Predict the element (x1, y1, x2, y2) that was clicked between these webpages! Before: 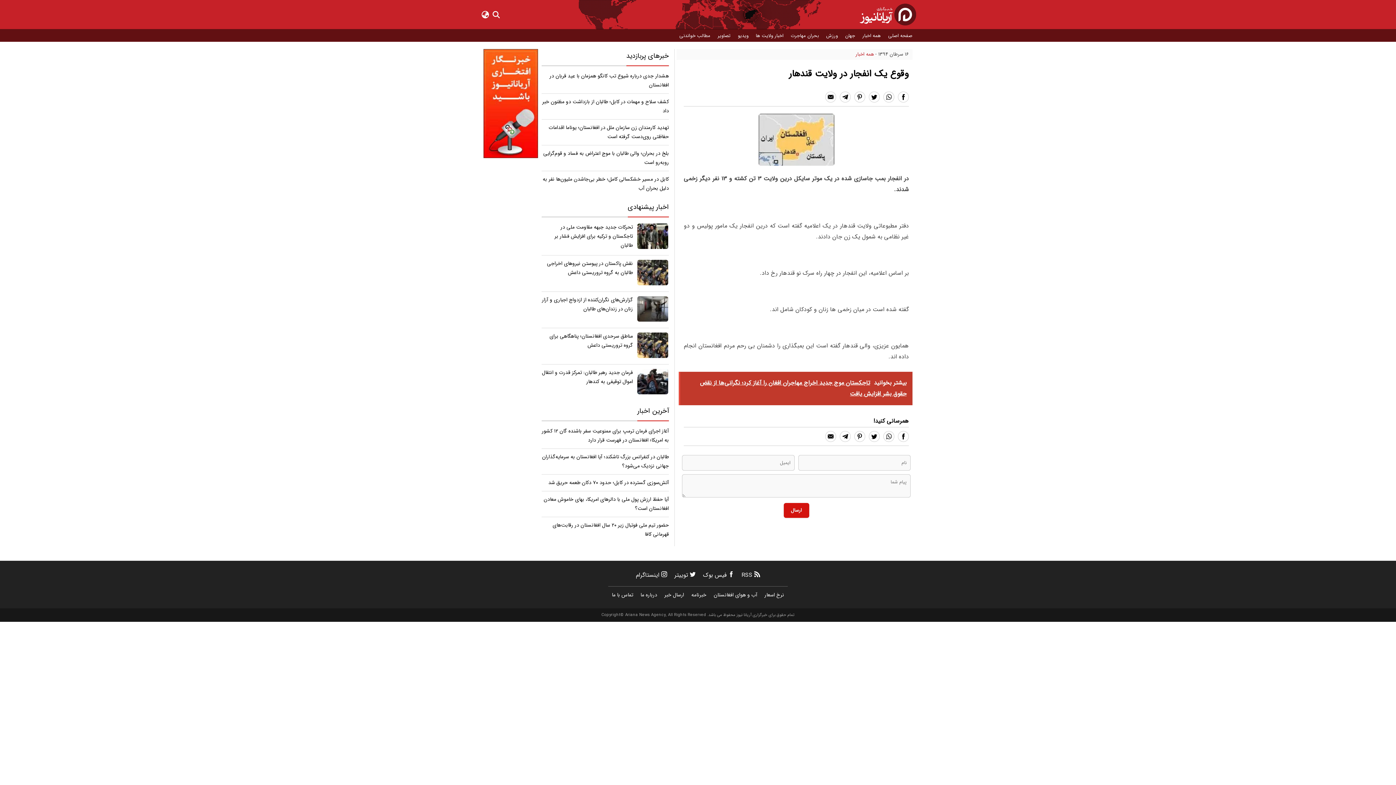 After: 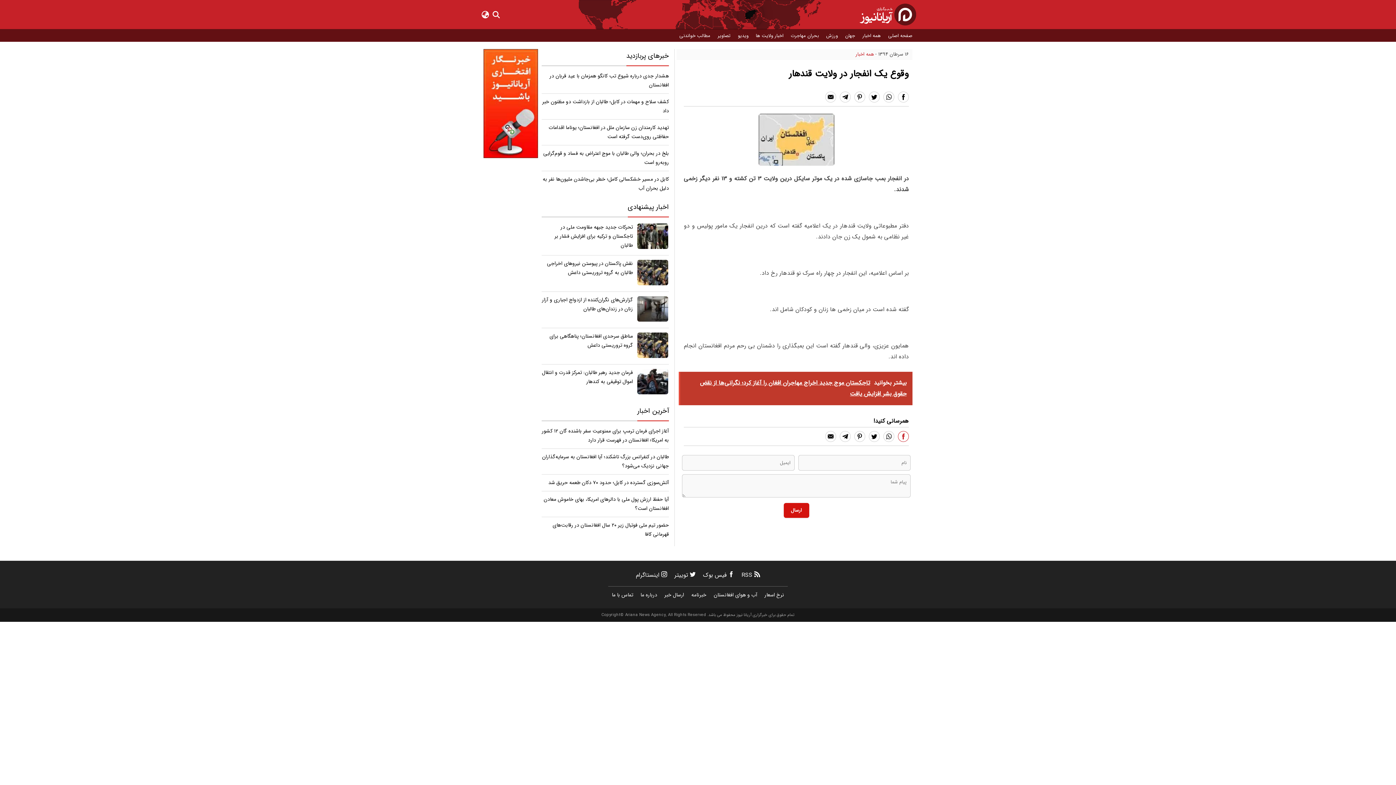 Action: label: Share to Facebook bbox: (898, 431, 909, 442)